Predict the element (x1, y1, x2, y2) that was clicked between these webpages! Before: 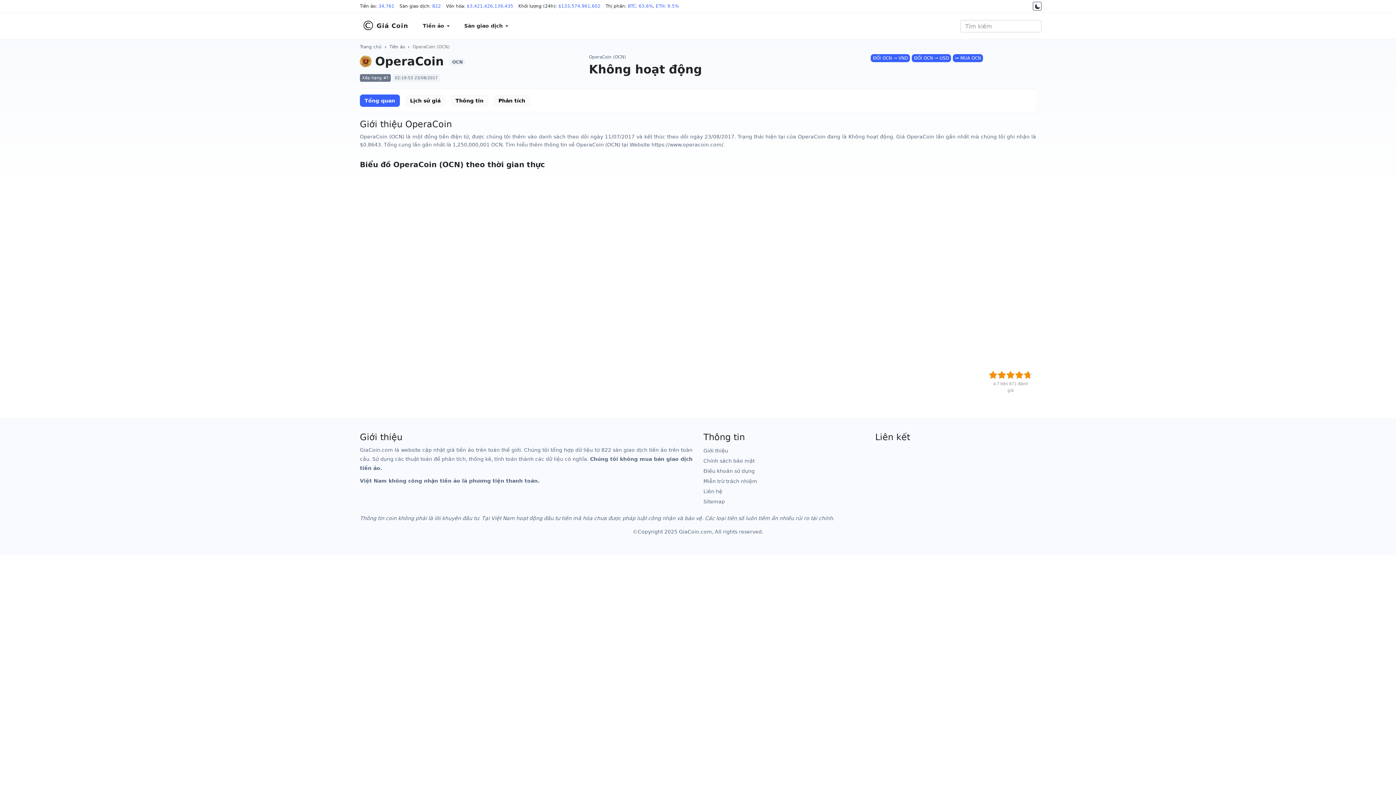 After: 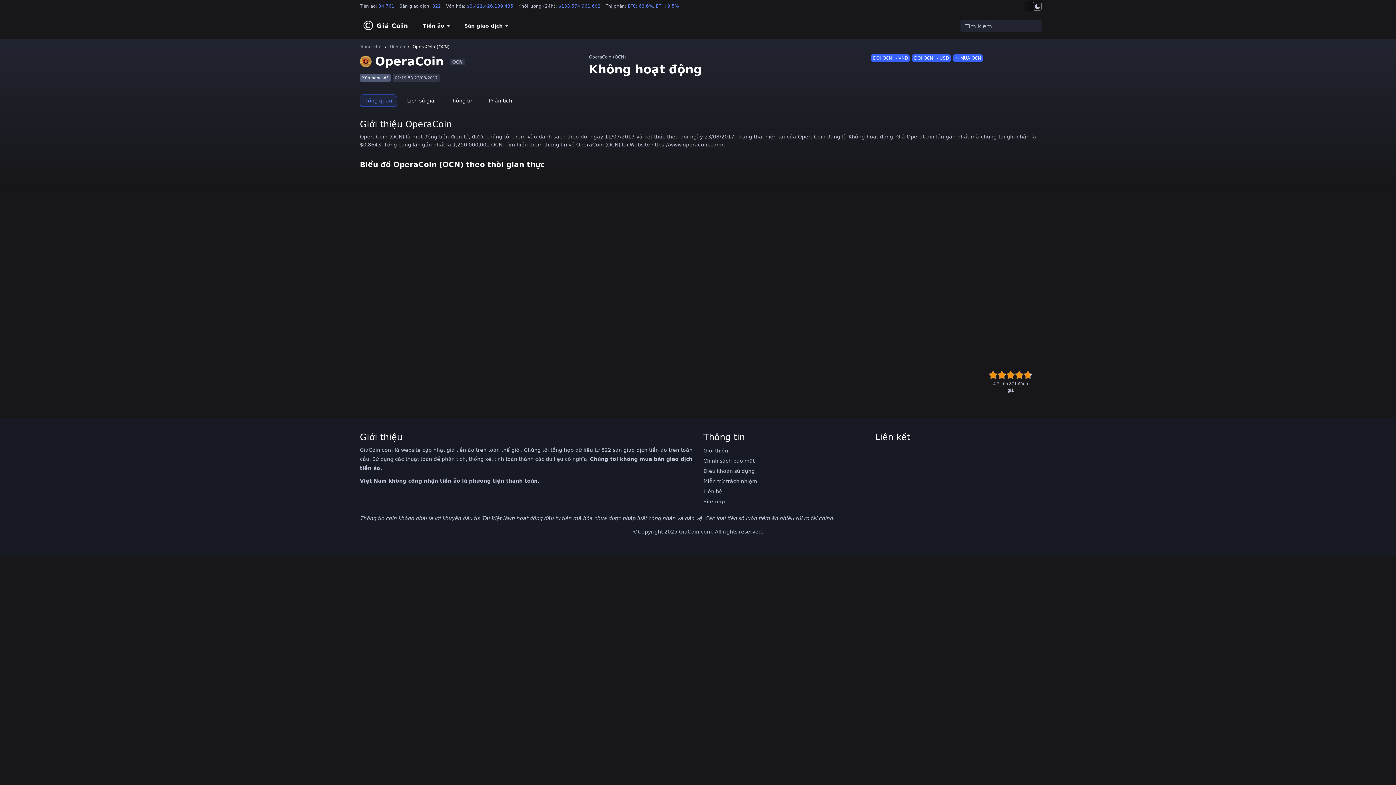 Action: bbox: (1033, 1, 1041, 10)